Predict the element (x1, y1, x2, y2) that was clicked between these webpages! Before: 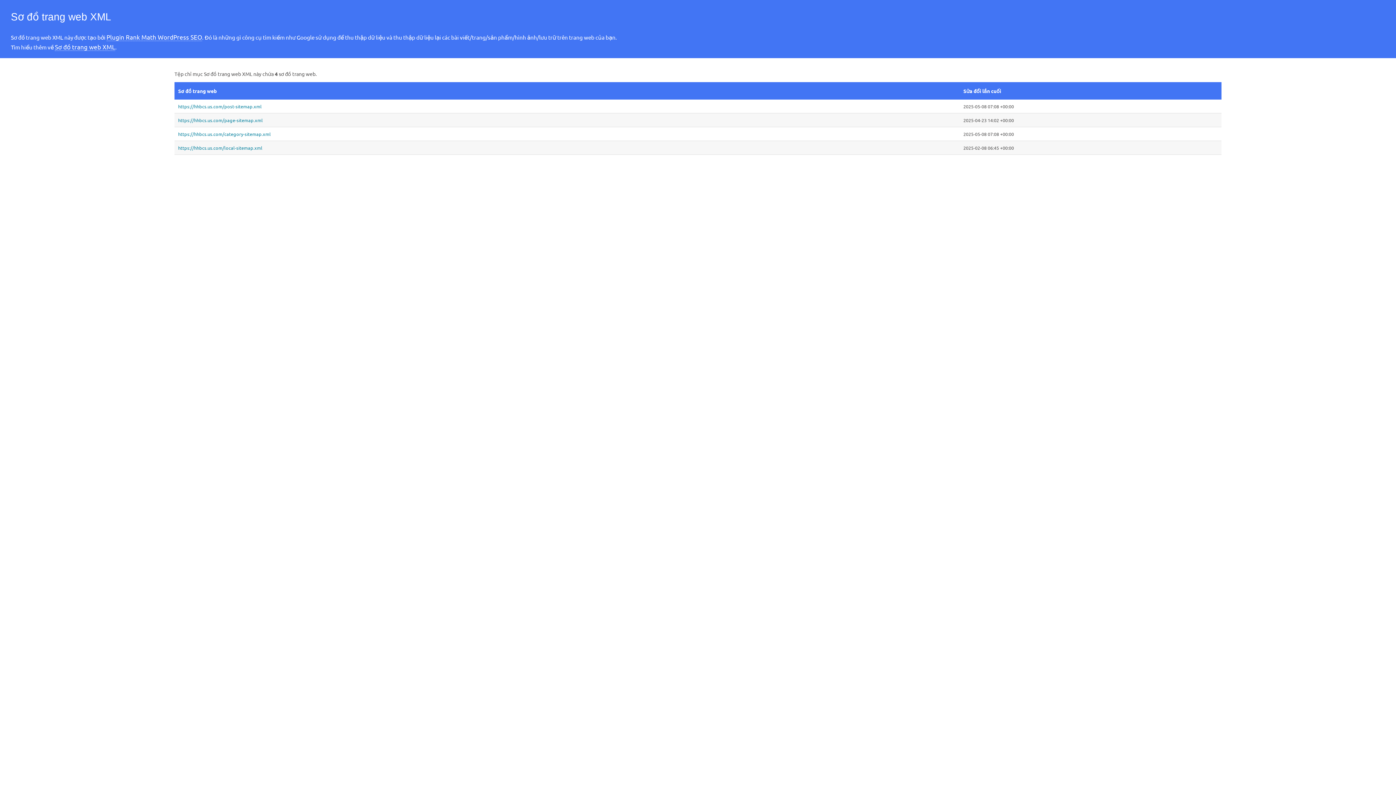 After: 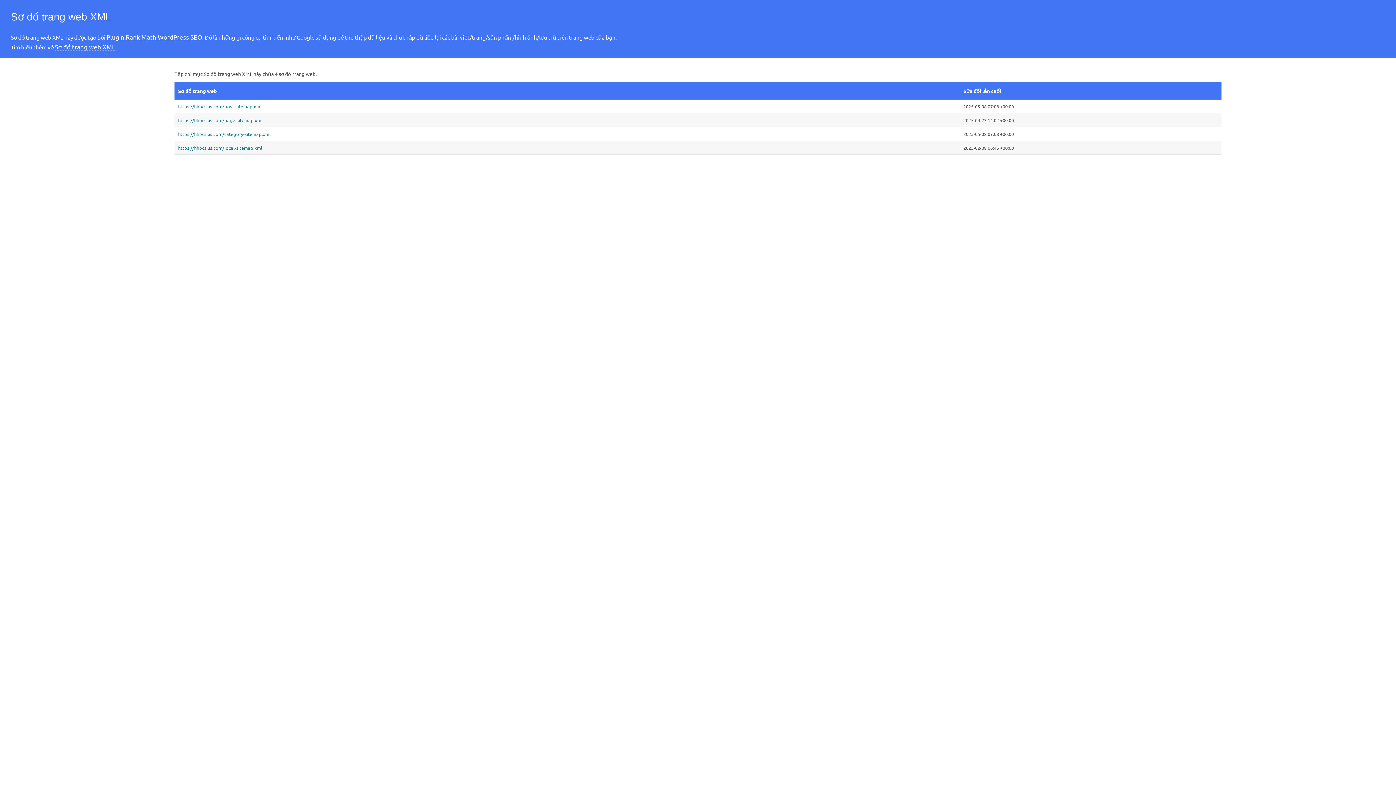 Action: bbox: (106, 33, 202, 41) label: Plugin Rank Math WordPress SEO